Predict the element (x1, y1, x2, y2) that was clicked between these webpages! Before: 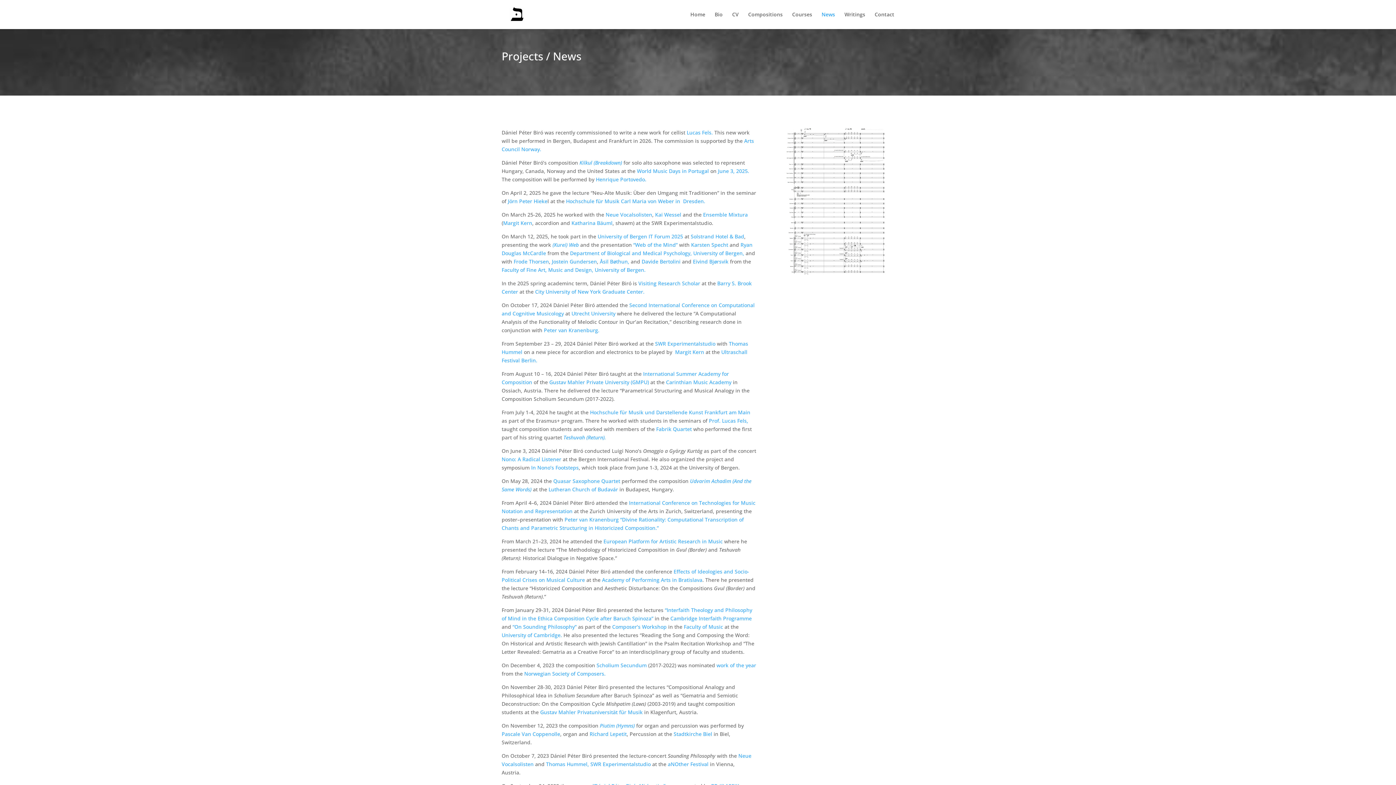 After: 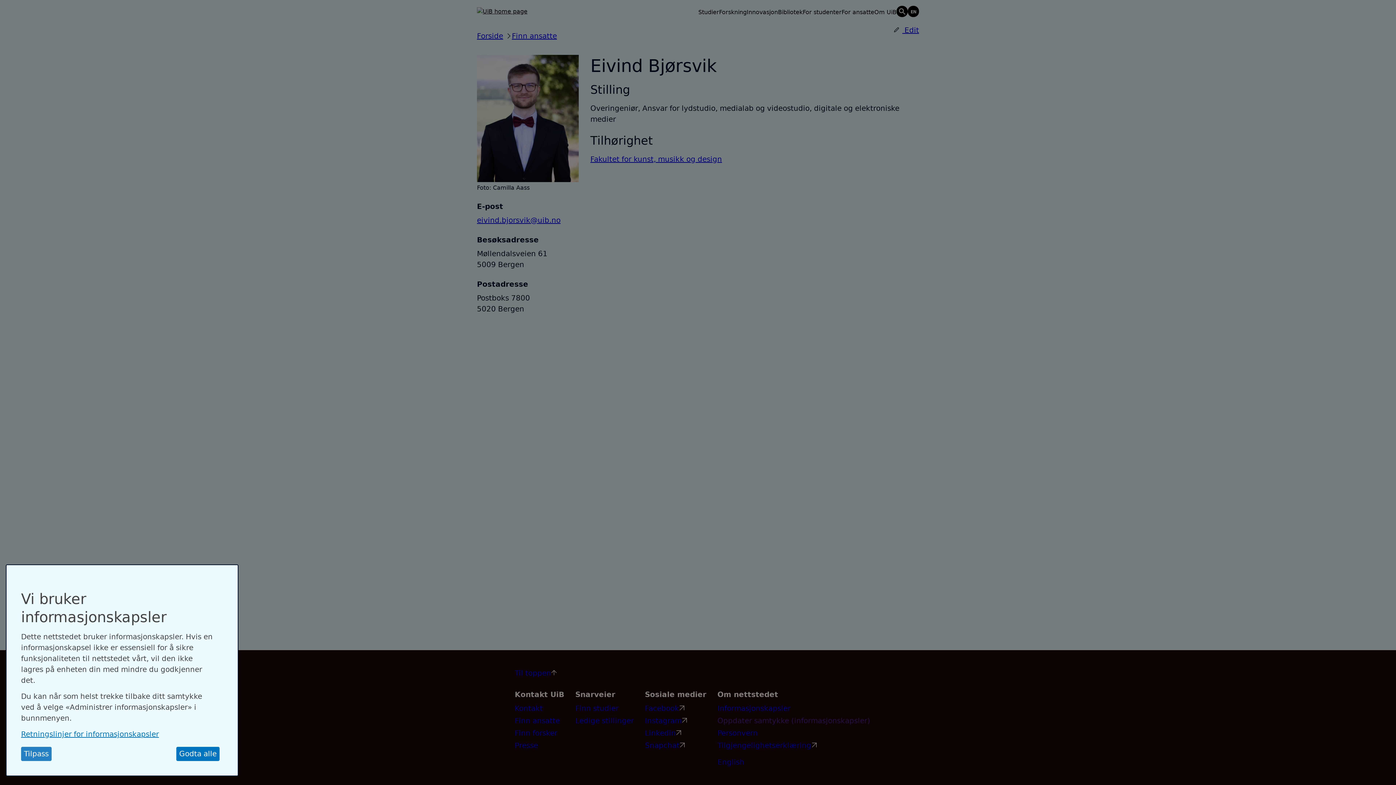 Action: label: Eivind Bjørsvik bbox: (693, 258, 728, 265)